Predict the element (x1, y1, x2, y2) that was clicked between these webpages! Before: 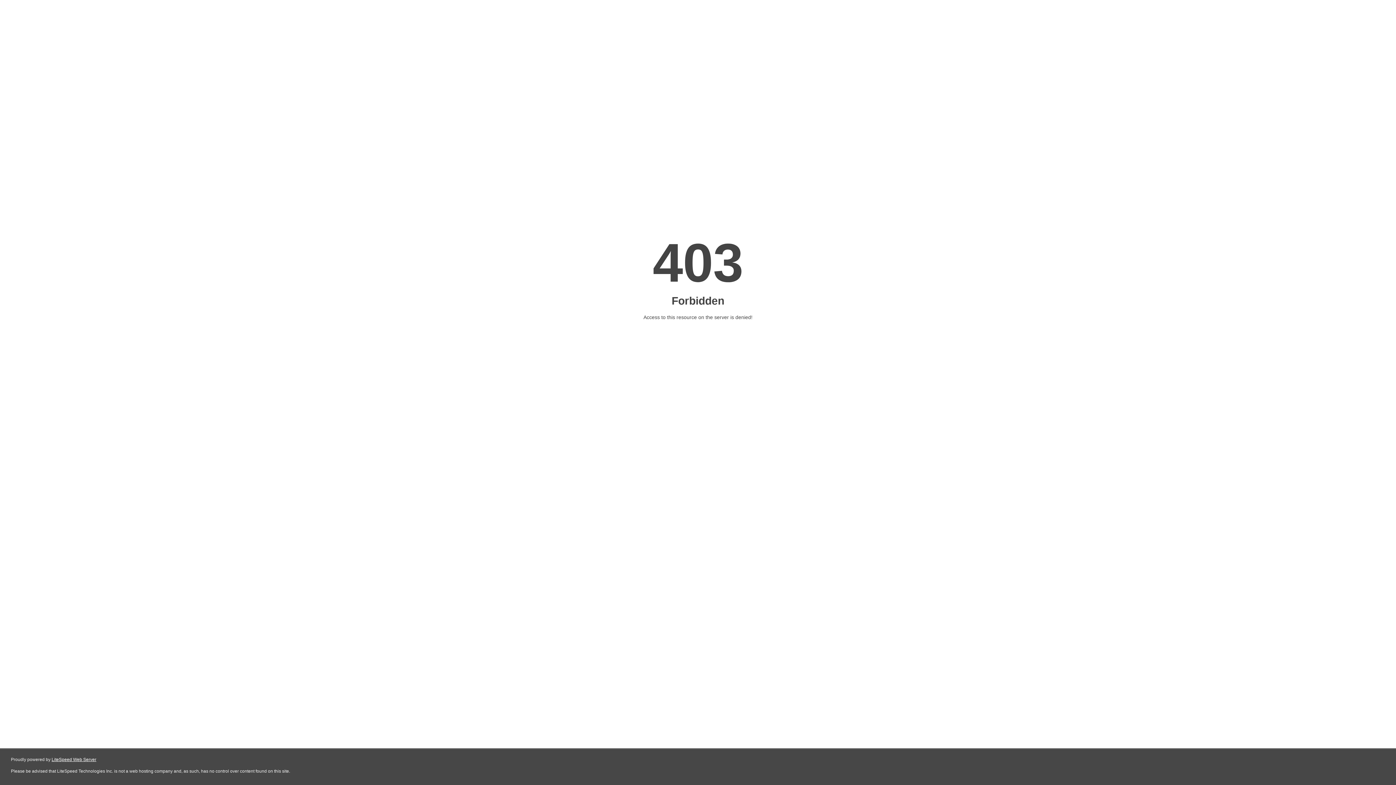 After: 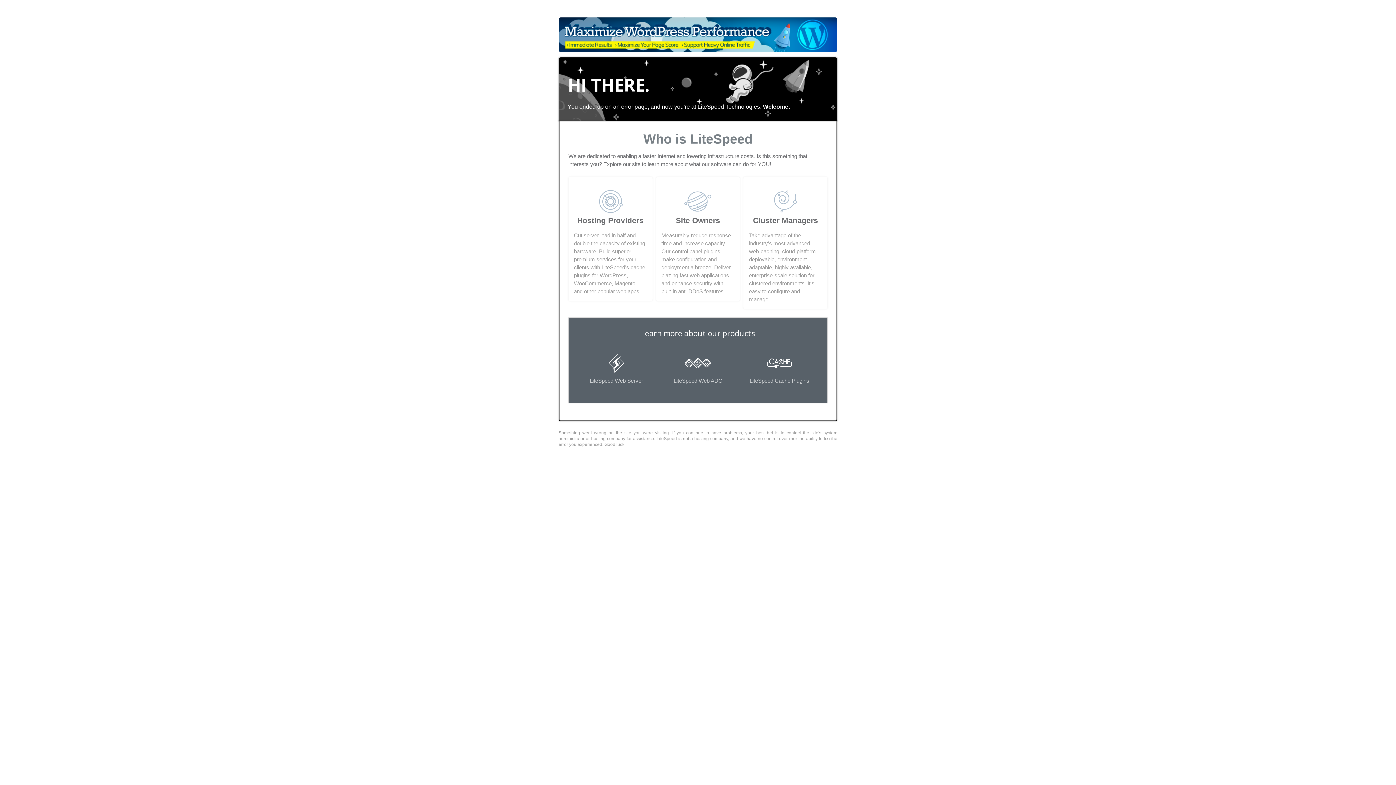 Action: bbox: (51, 757, 96, 762) label: LiteSpeed Web Server